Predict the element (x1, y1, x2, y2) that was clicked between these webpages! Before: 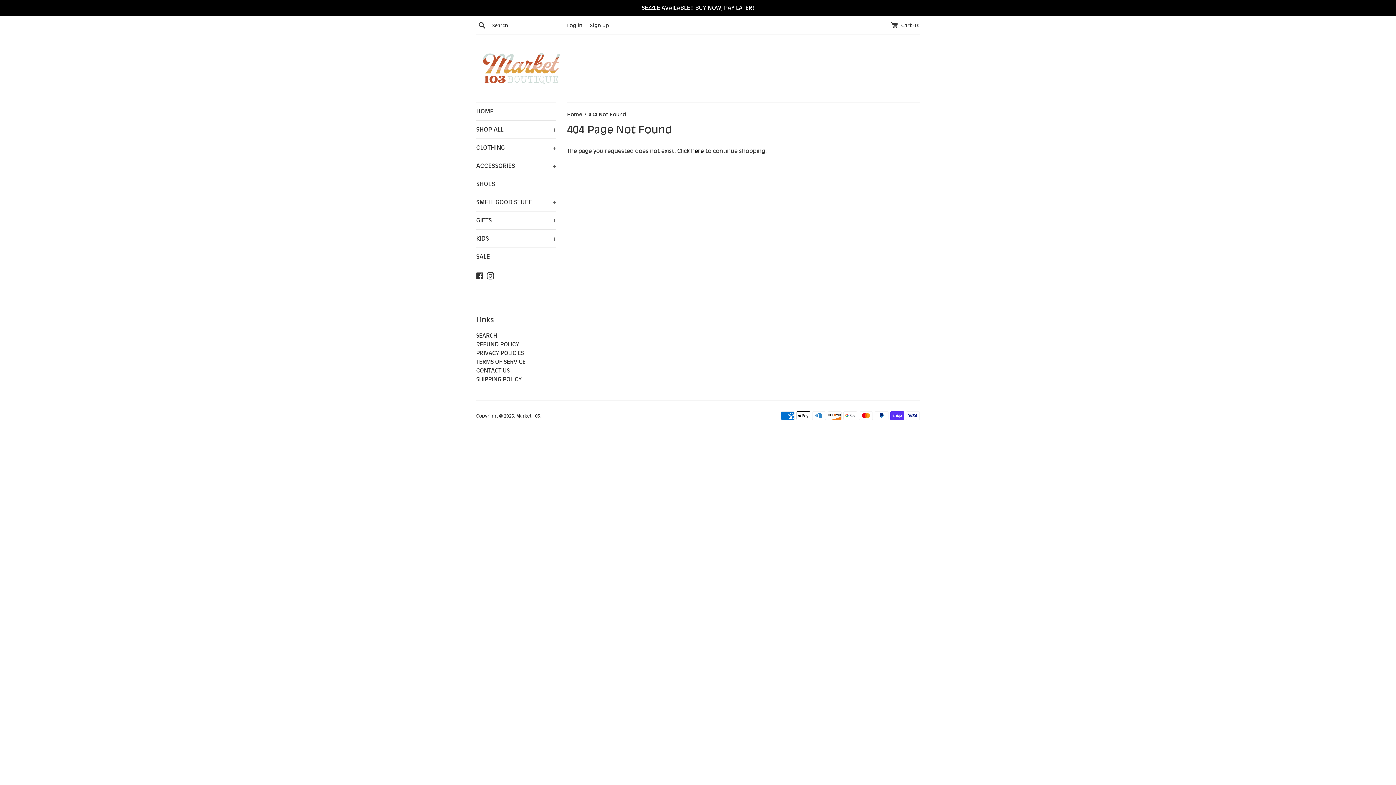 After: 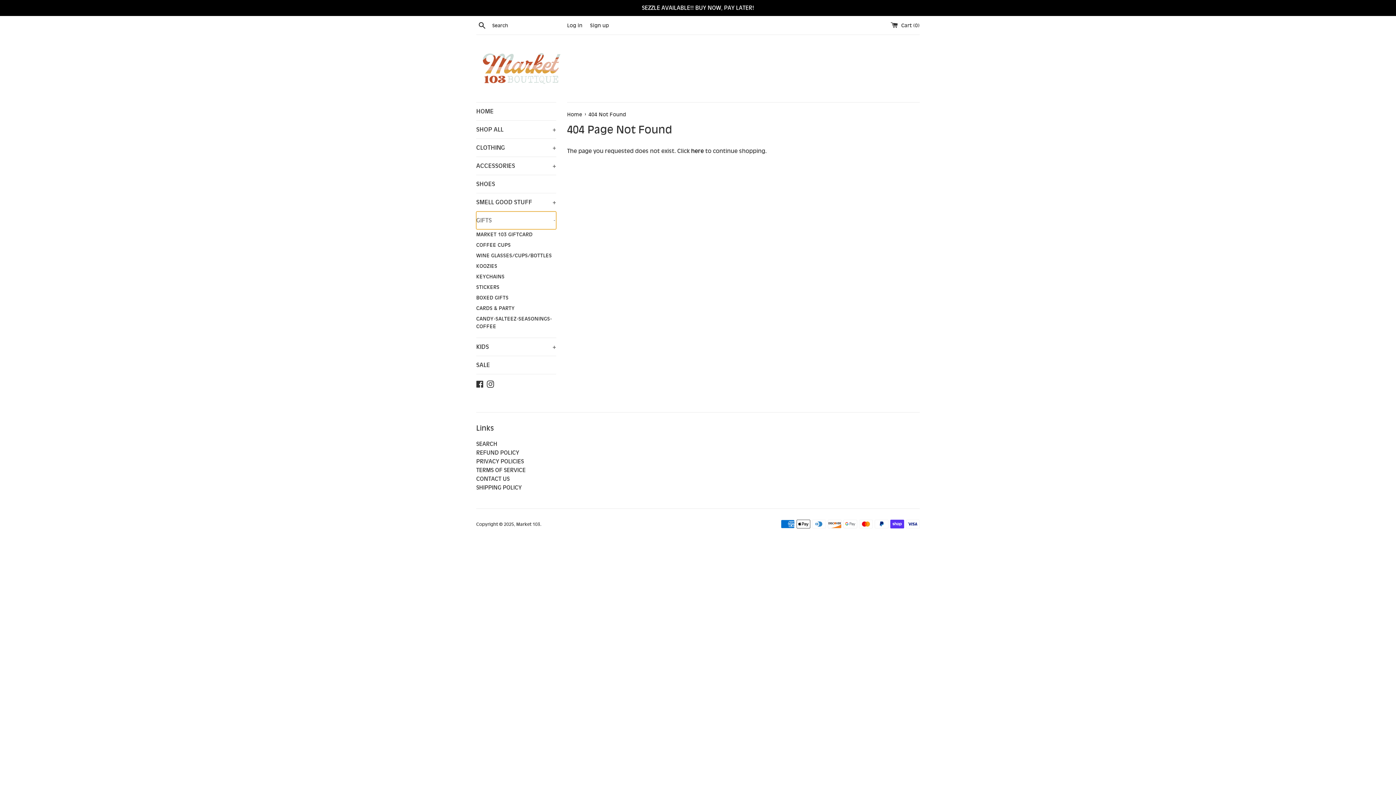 Action: label: GIFTS
+ bbox: (476, 211, 556, 229)